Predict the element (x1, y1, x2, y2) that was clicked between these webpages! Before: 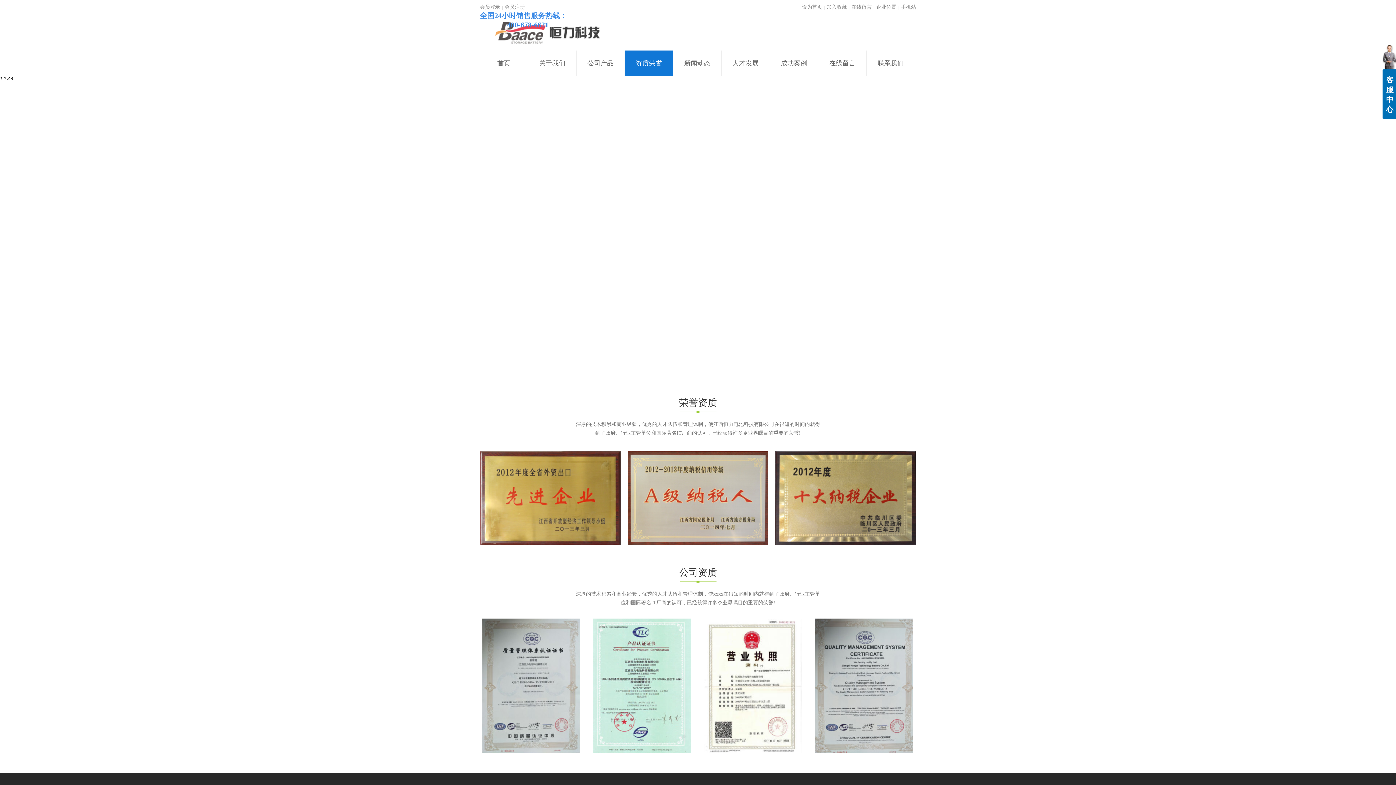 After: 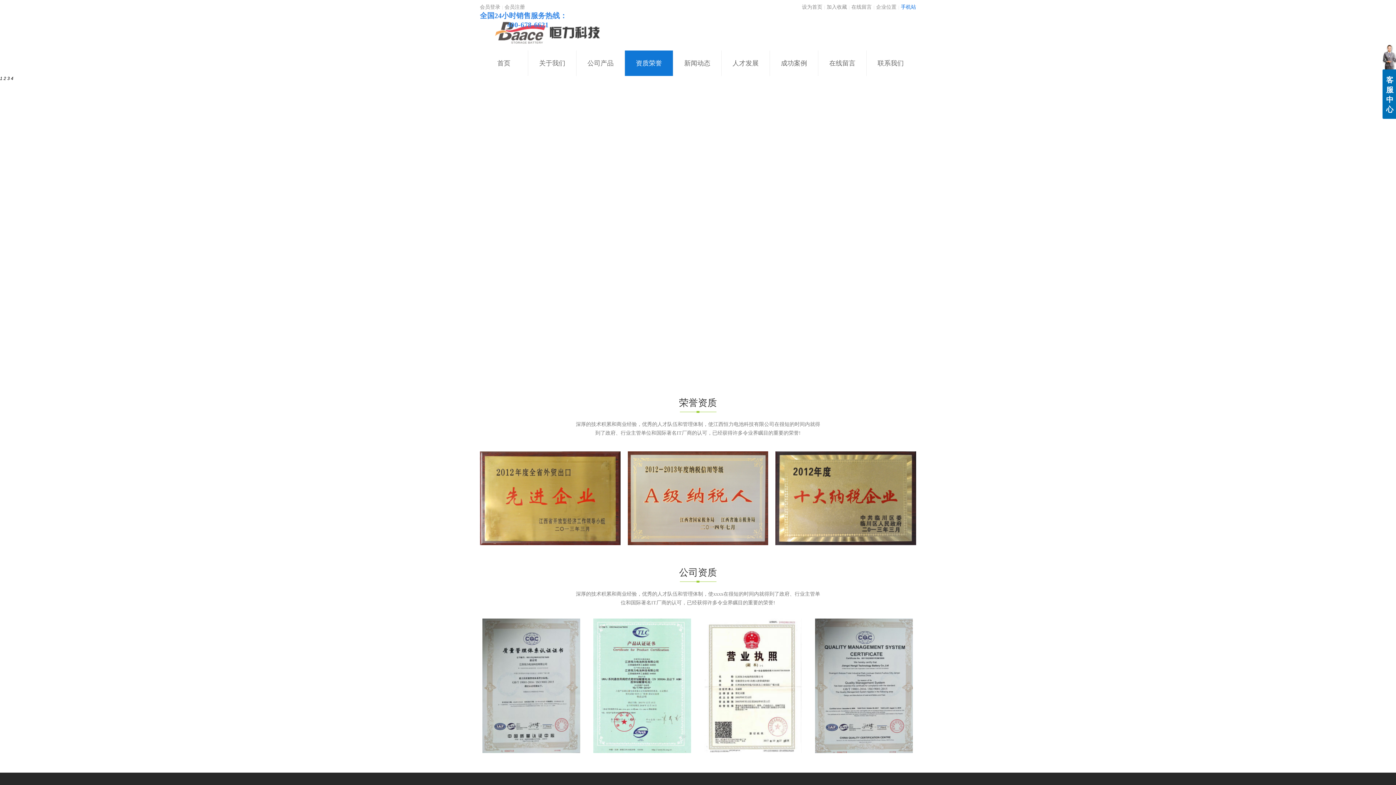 Action: bbox: (901, 4, 916, 9) label: 手机站